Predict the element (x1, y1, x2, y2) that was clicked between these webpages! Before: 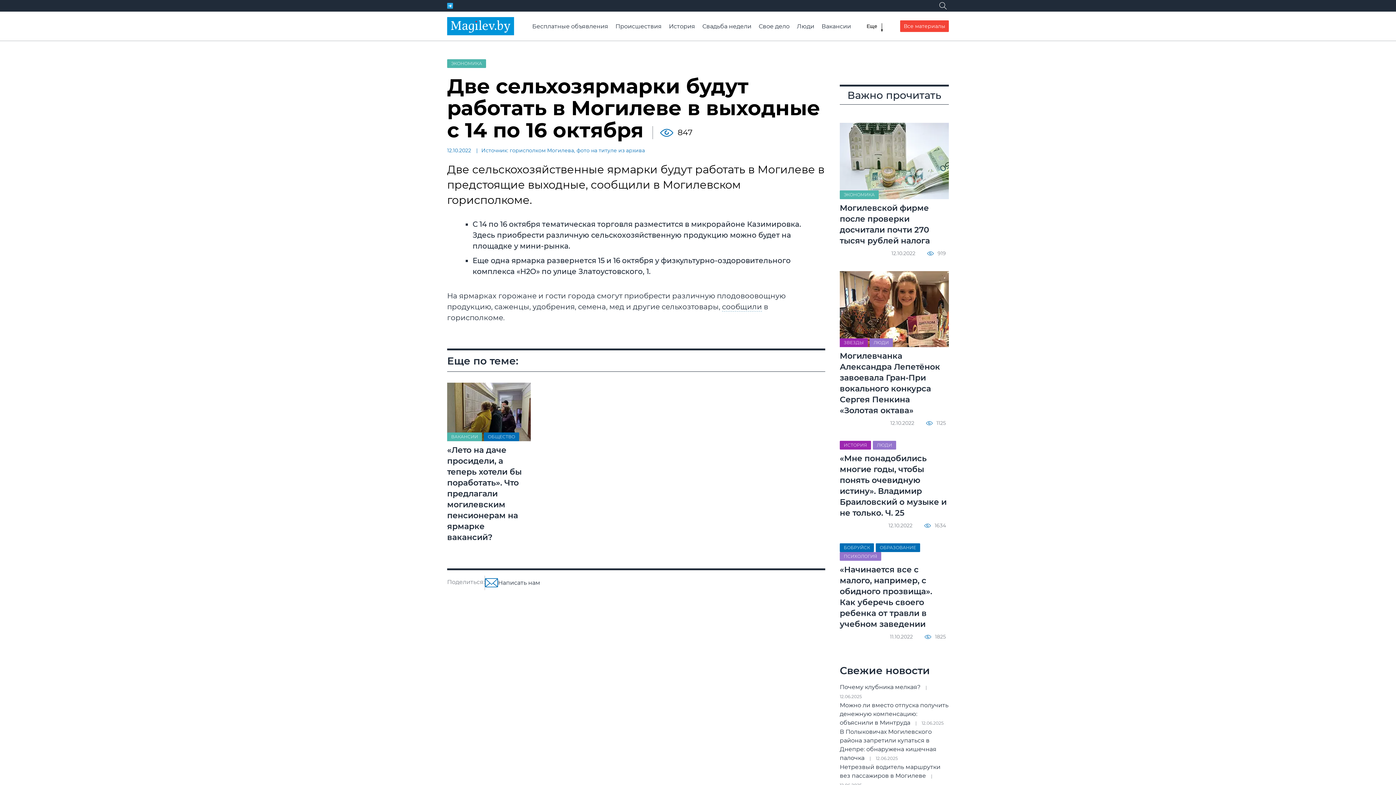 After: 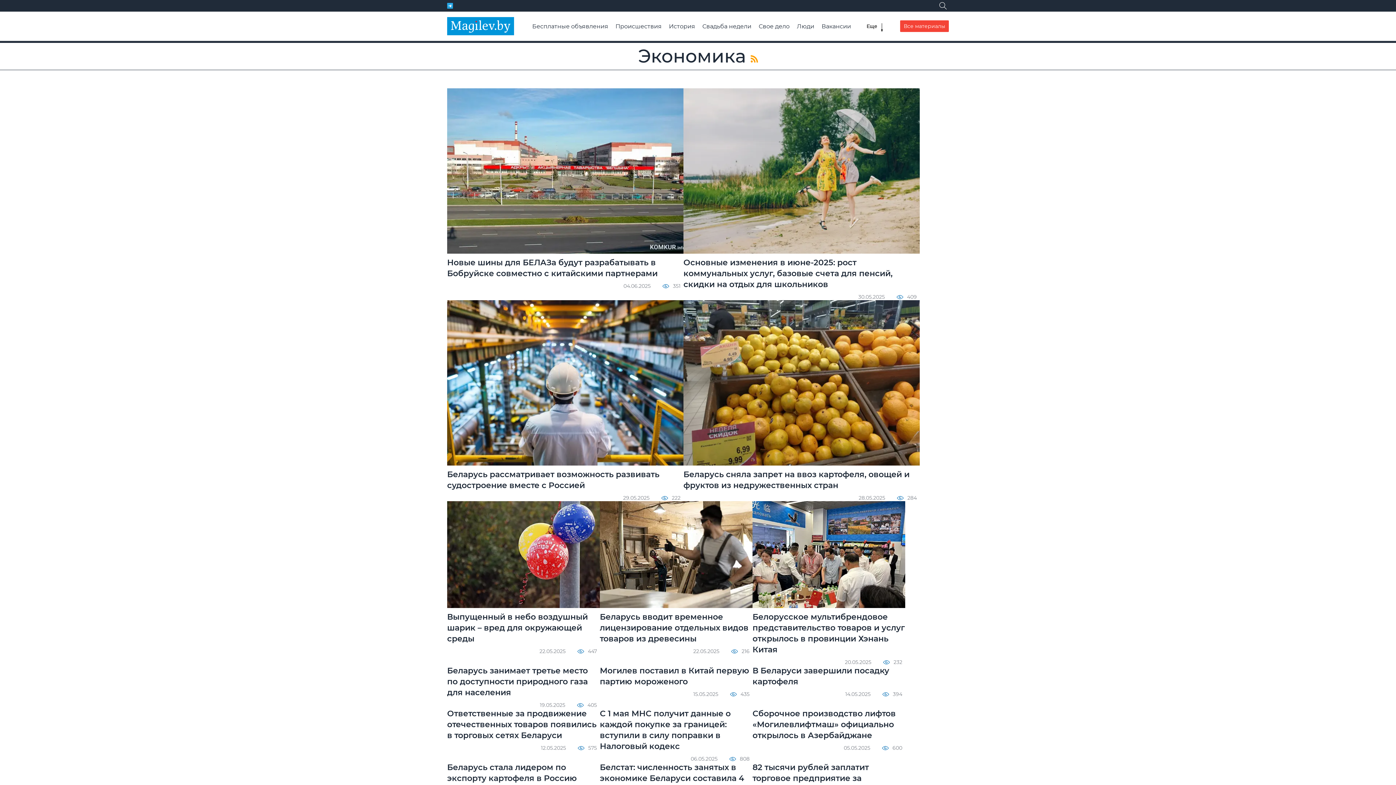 Action: label: ЭКОНОМИКА bbox: (840, 190, 878, 199)